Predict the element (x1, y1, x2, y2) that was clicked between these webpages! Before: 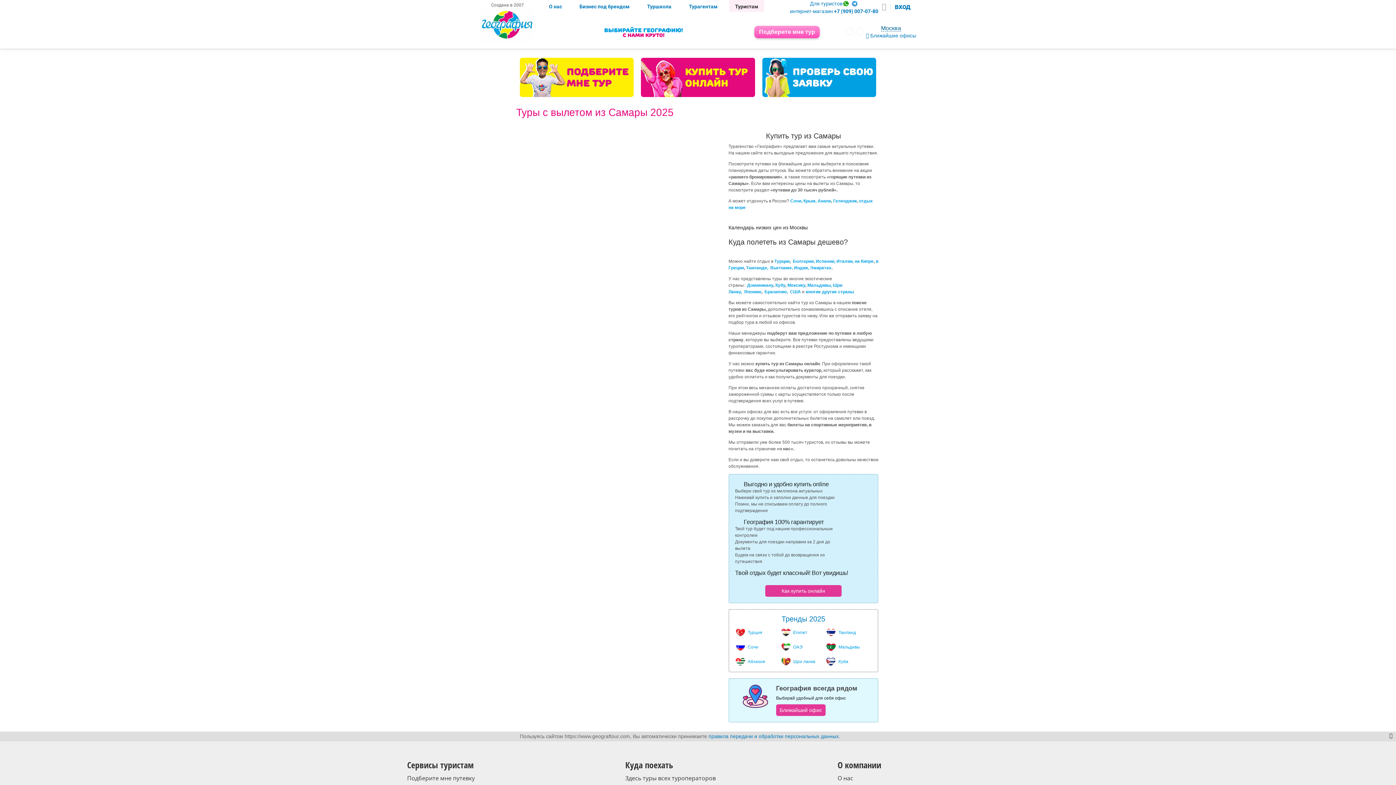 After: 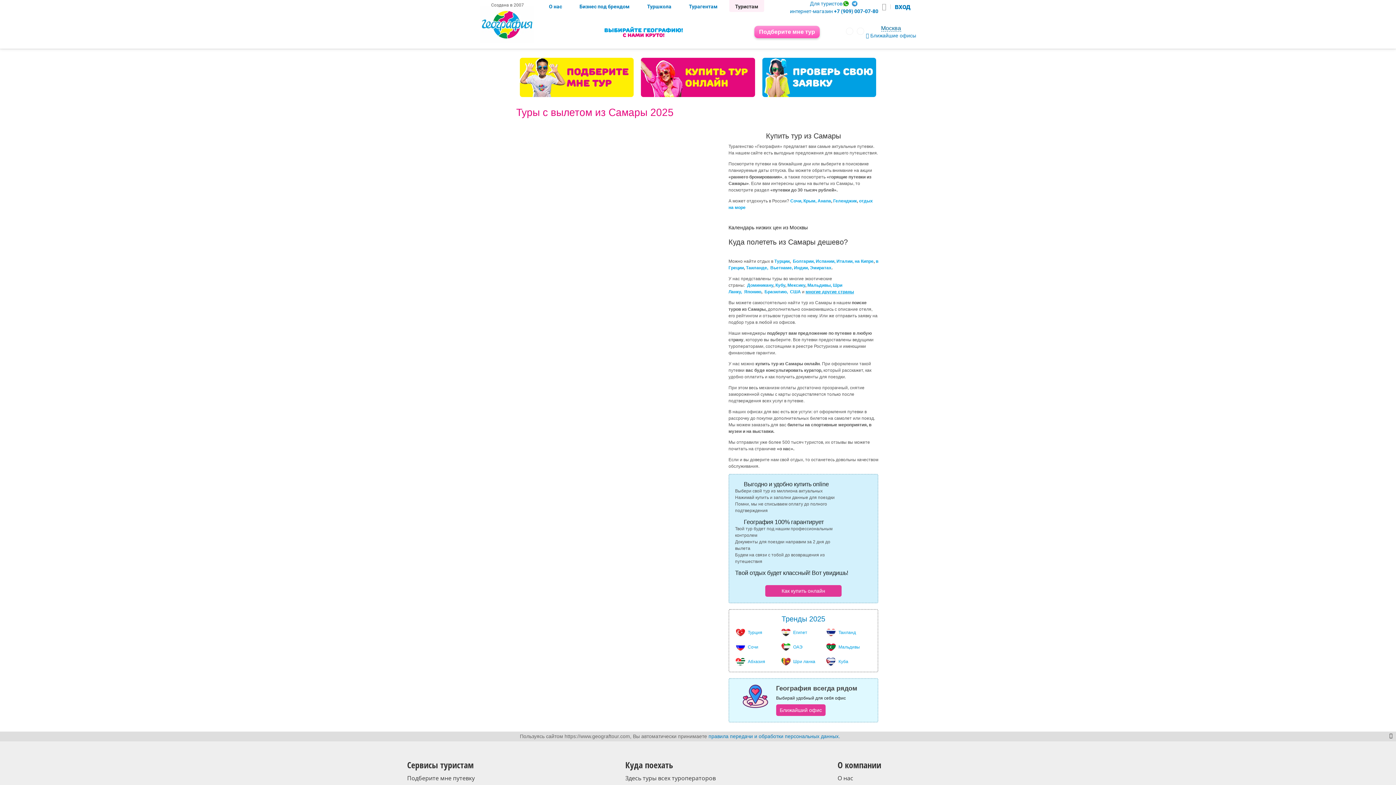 Action: label: многие другие страны bbox: (805, 289, 854, 294)